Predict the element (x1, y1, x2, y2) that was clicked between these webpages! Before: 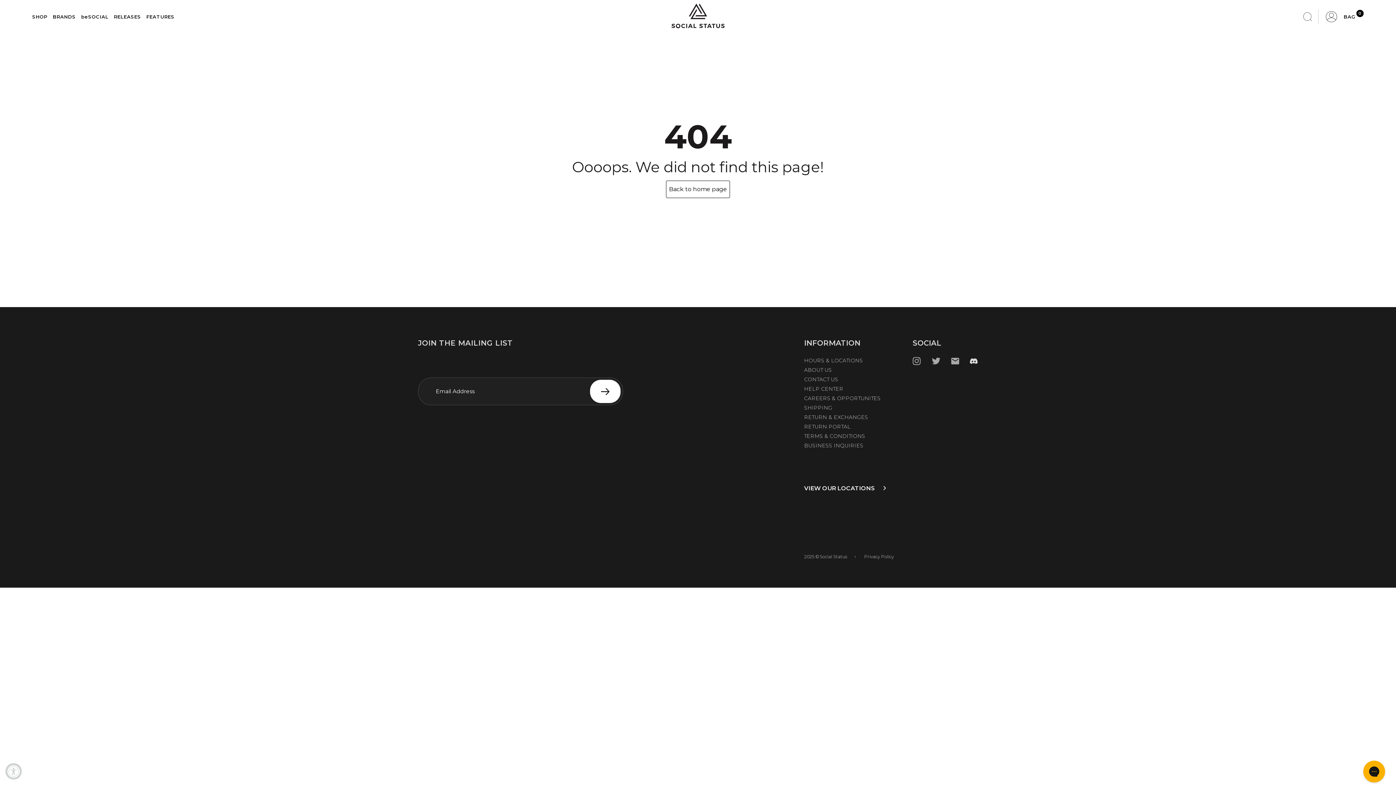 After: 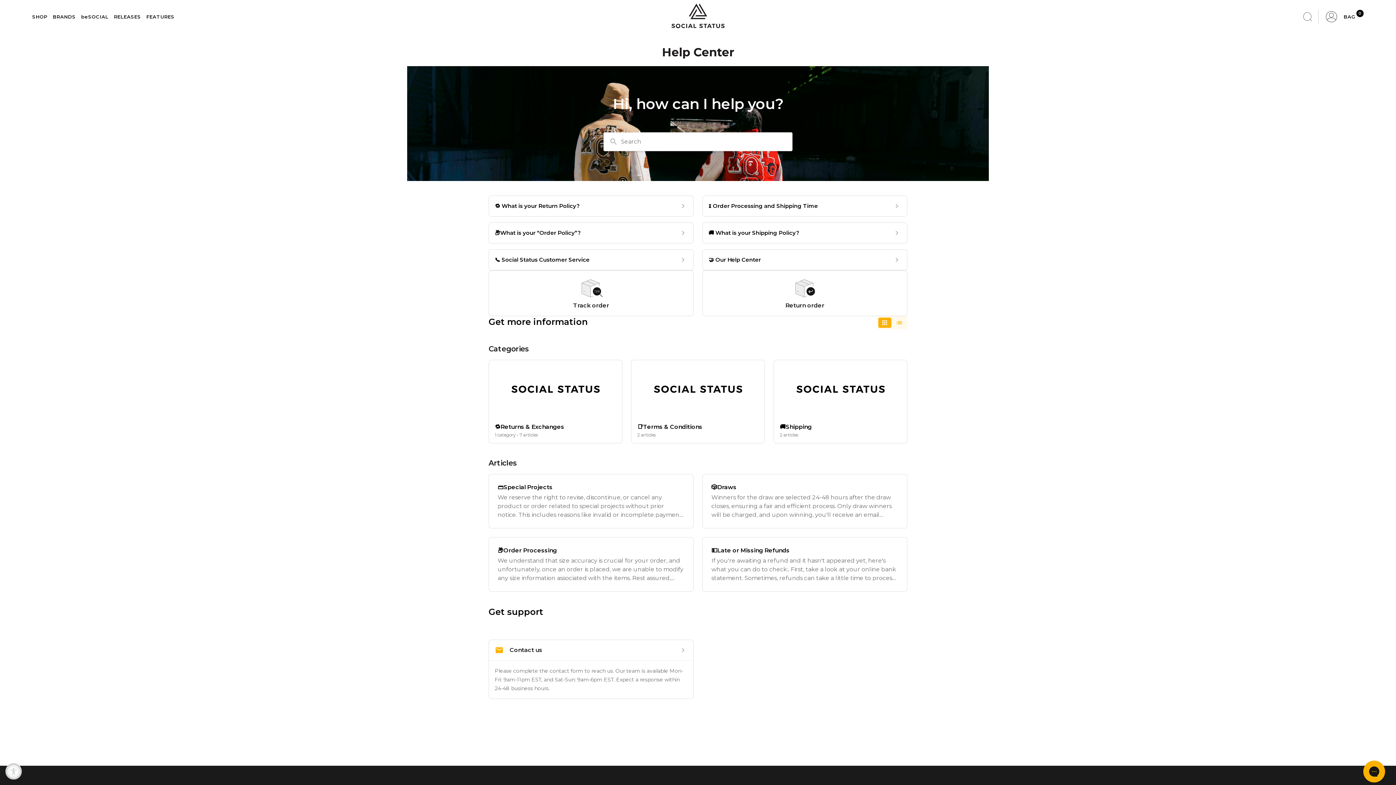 Action: label: HELP CENTER bbox: (804, 384, 843, 393)